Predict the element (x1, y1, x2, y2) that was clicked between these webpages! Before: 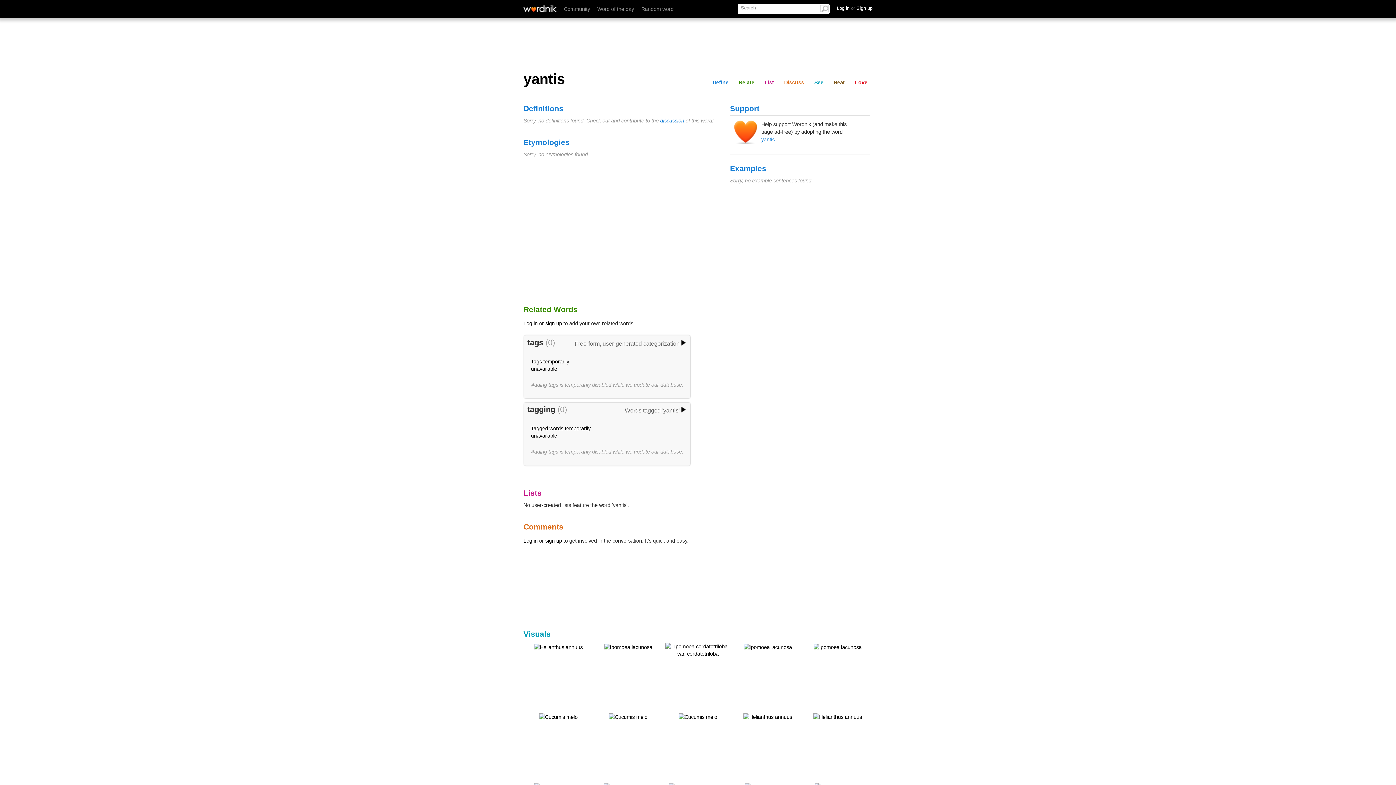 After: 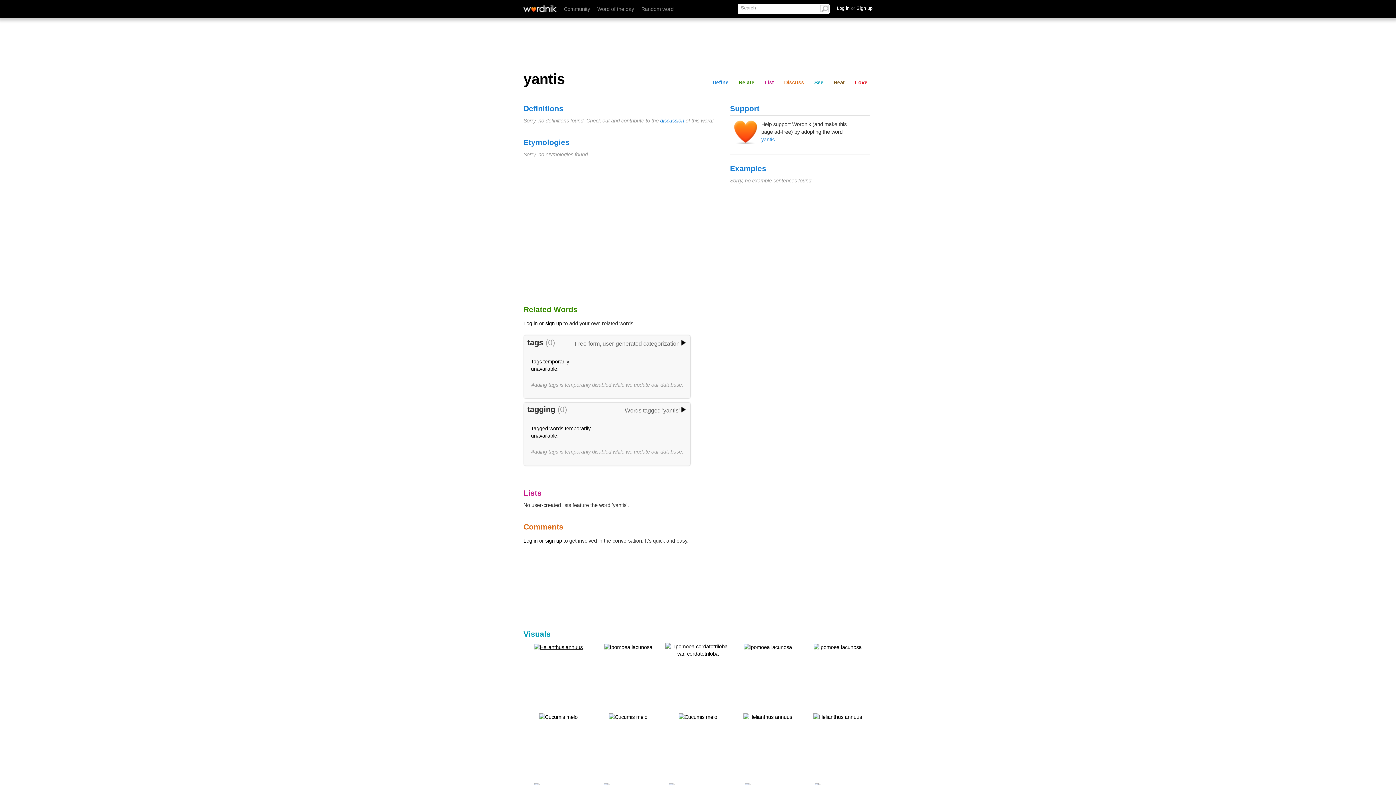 Action: bbox: (534, 644, 582, 649)